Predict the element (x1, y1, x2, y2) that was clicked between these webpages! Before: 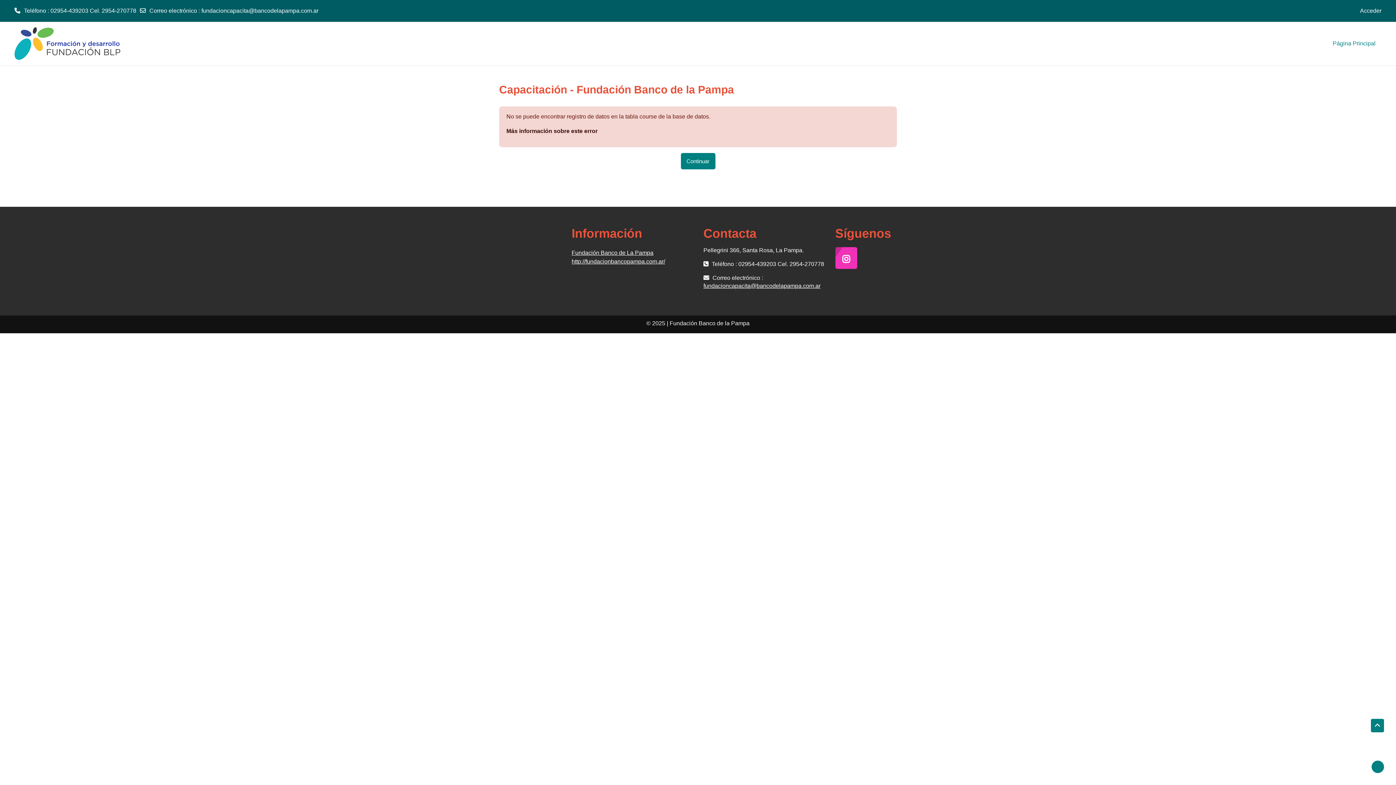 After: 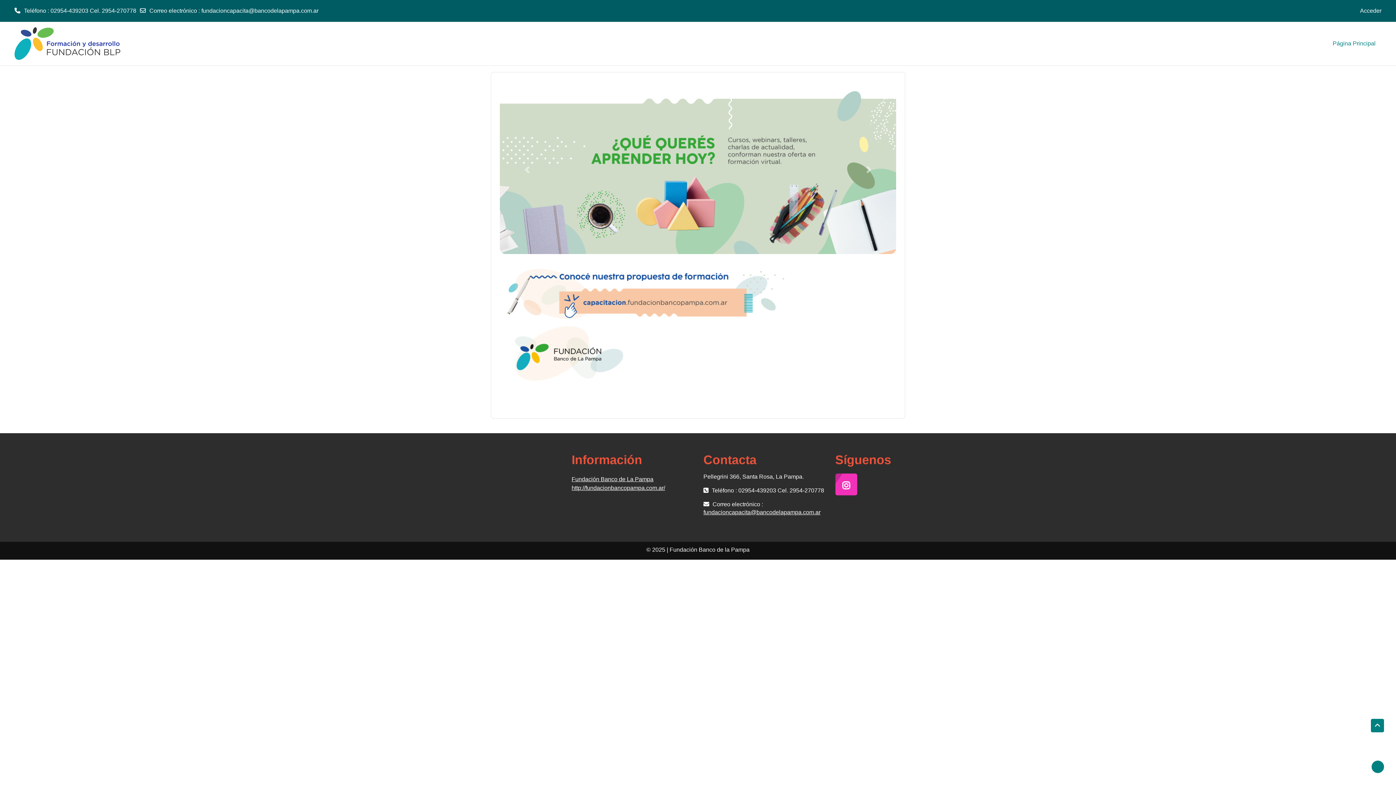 Action: label: Página Principal bbox: (1330, 36, 1378, 50)